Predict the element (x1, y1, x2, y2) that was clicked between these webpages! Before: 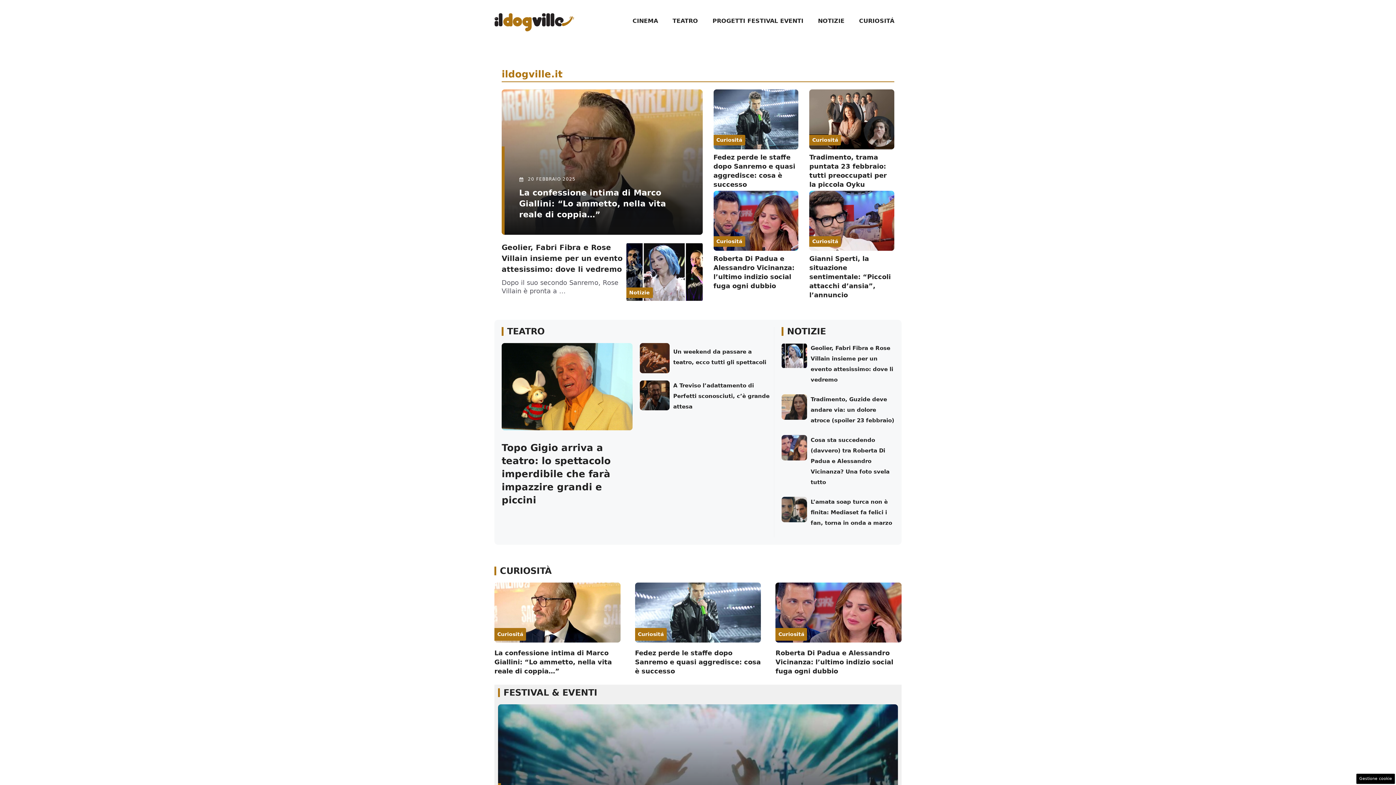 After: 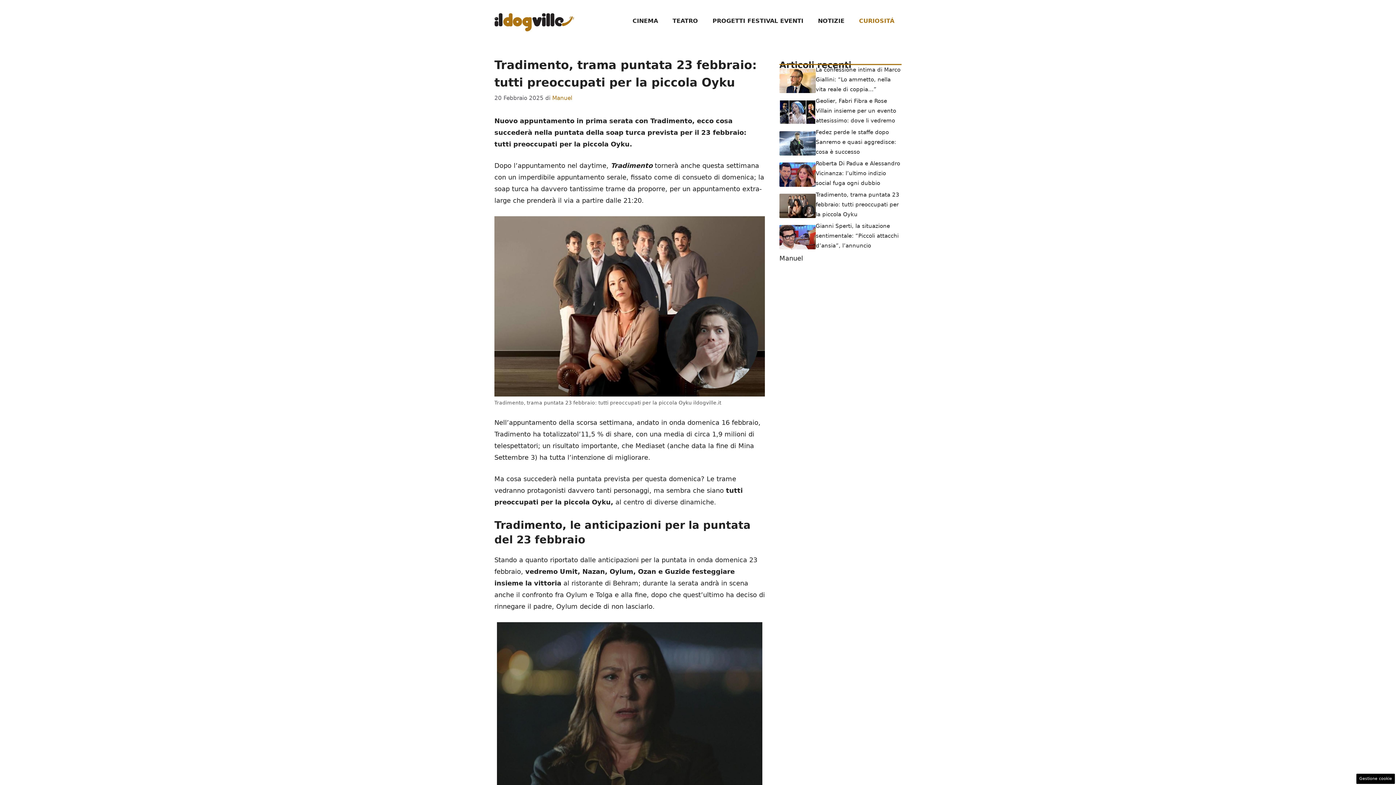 Action: bbox: (809, 115, 894, 122)